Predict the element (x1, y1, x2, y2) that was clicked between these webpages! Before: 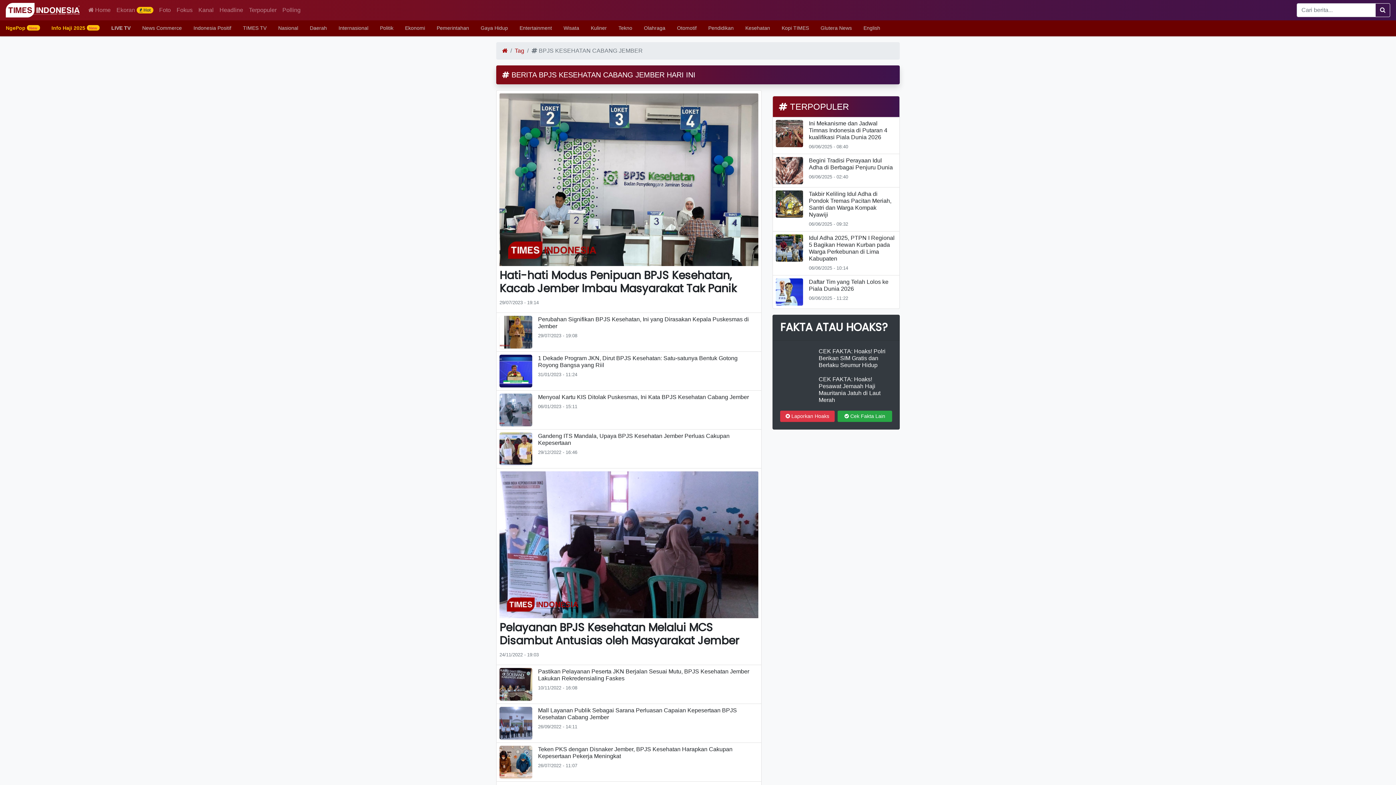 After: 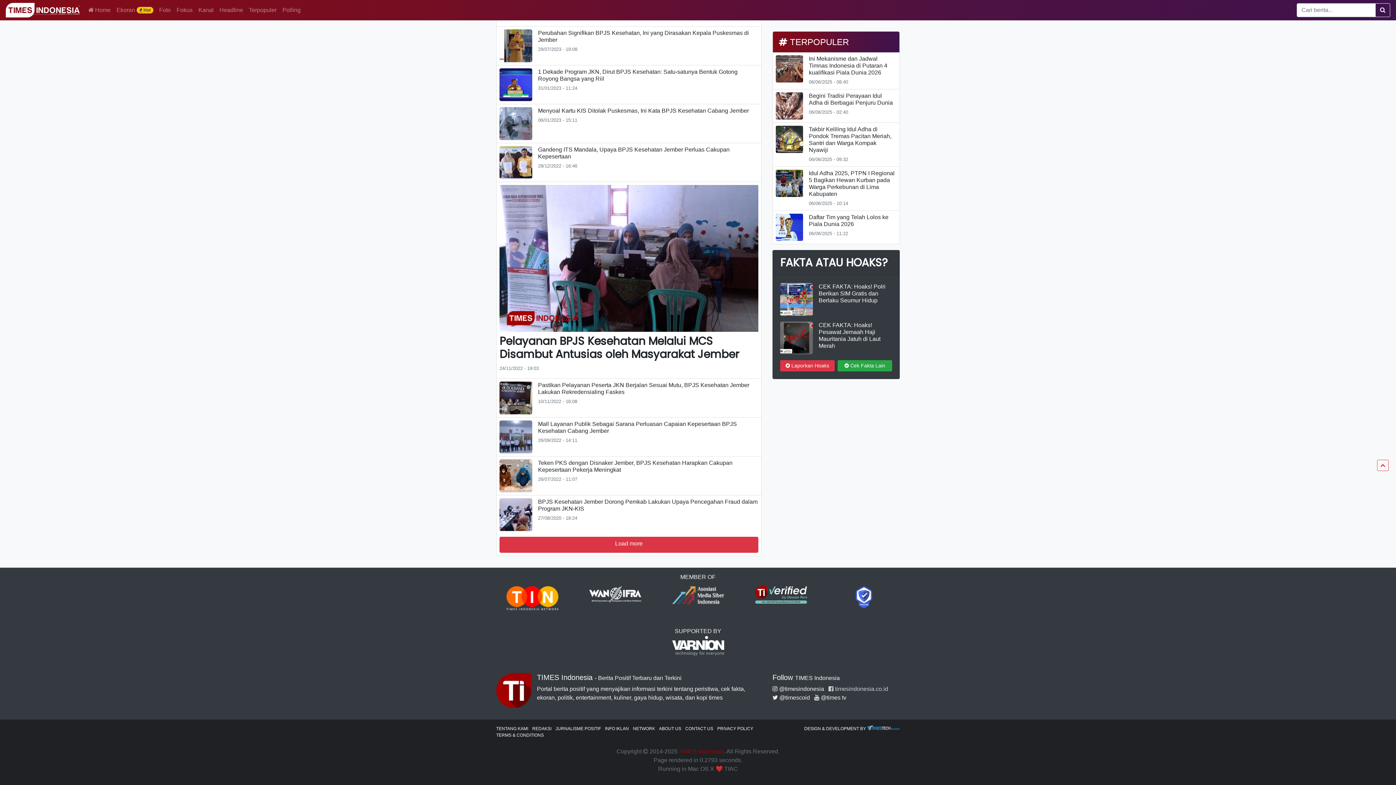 Action: label:  timesindonesia.co.id bbox: (828, 459, 888, 465)